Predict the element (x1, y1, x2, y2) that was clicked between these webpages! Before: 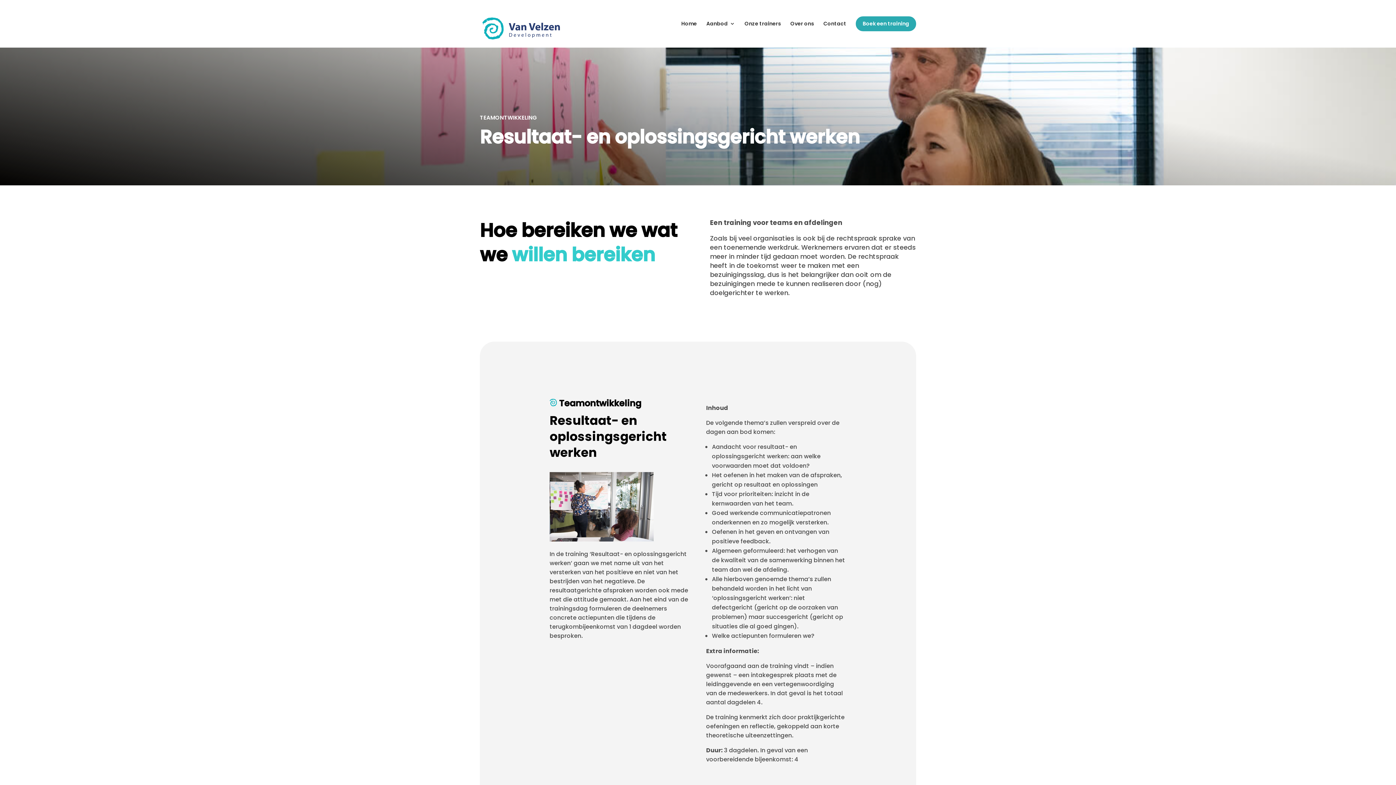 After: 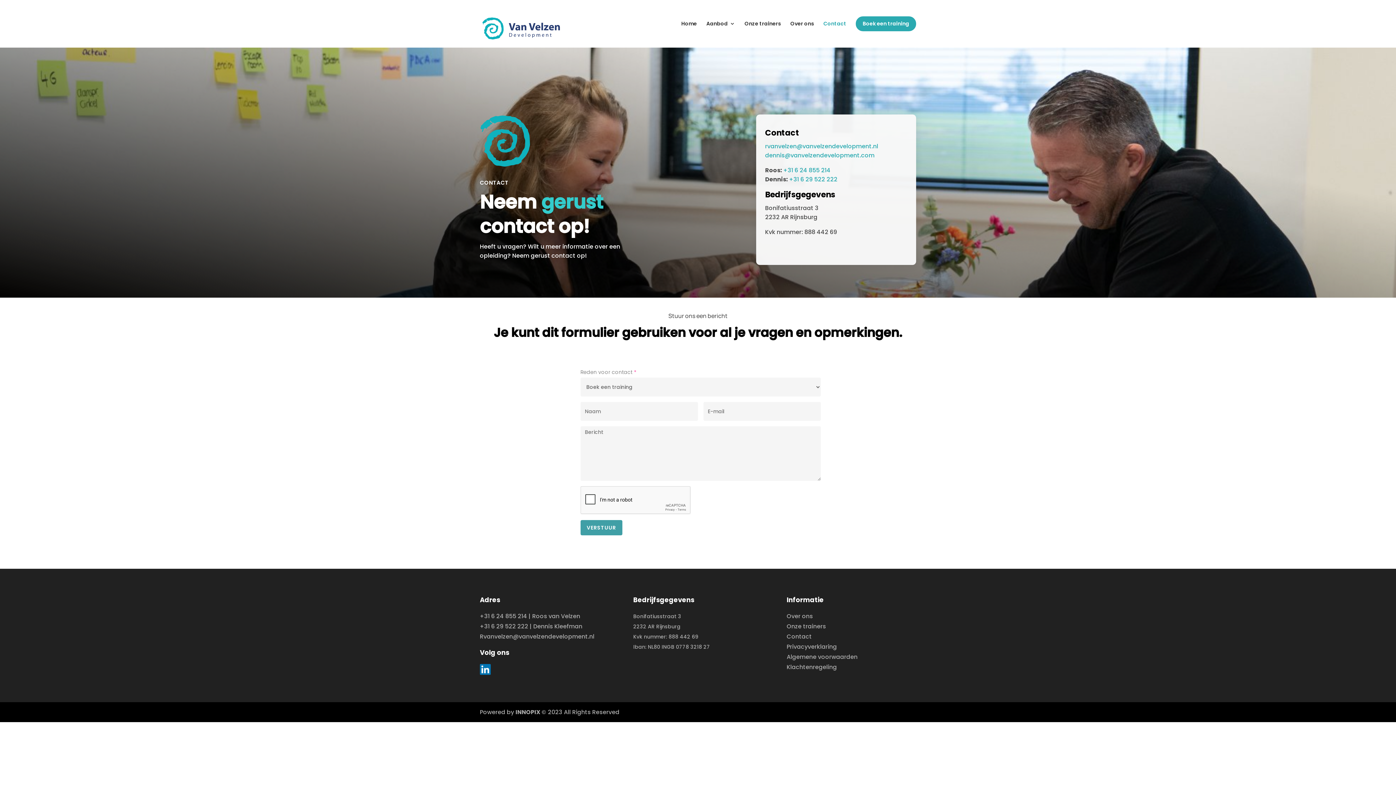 Action: bbox: (823, 21, 846, 42) label: Contact